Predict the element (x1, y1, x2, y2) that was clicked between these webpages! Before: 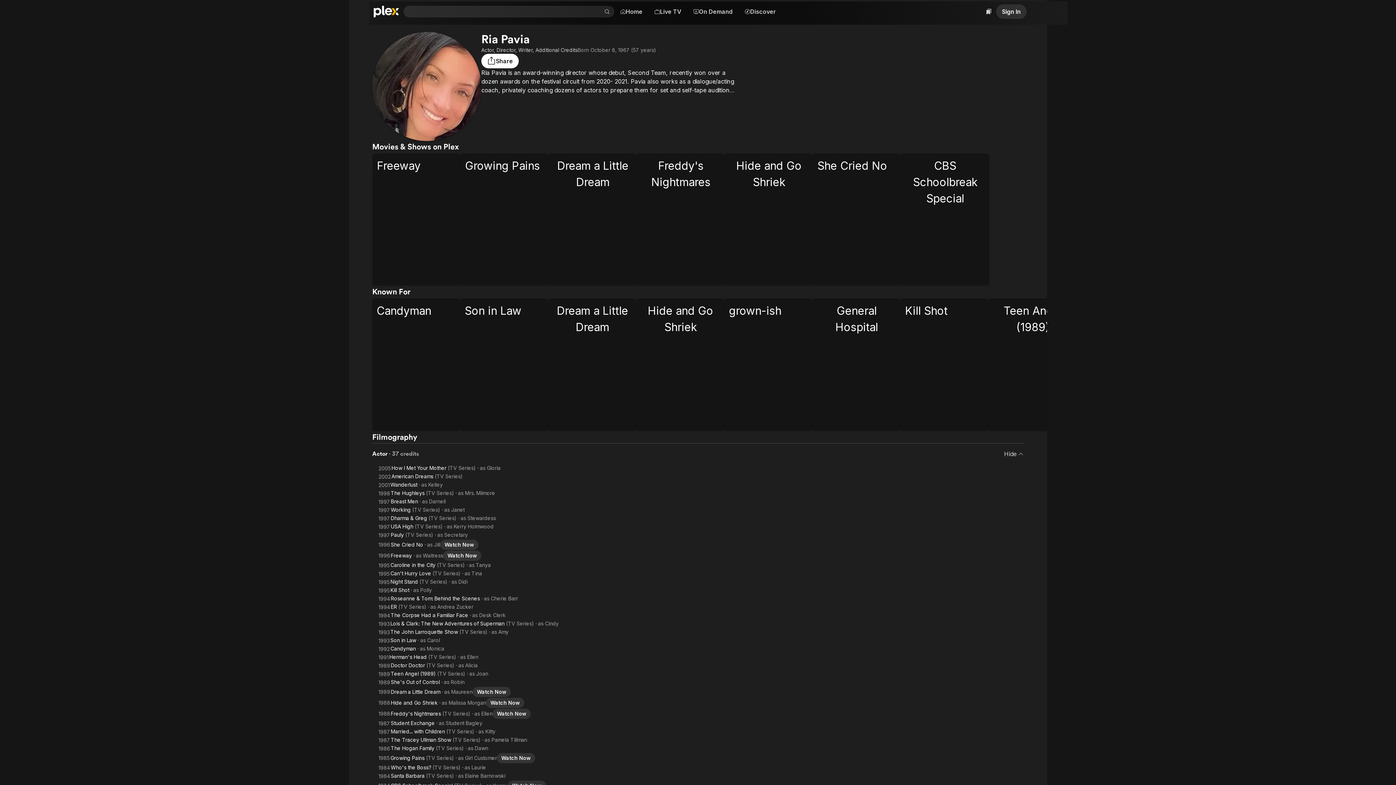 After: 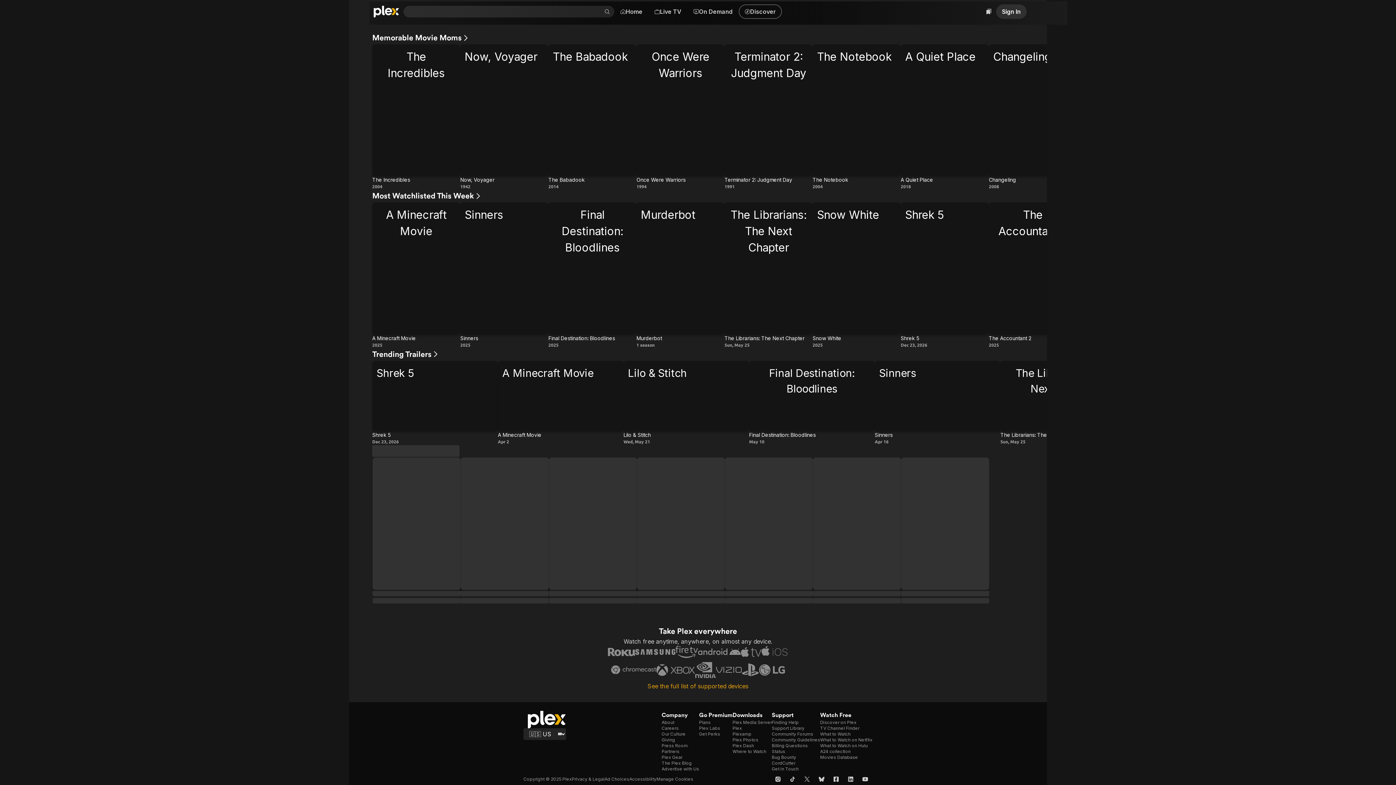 Action: label: Discover bbox: (738, 4, 782, 18)